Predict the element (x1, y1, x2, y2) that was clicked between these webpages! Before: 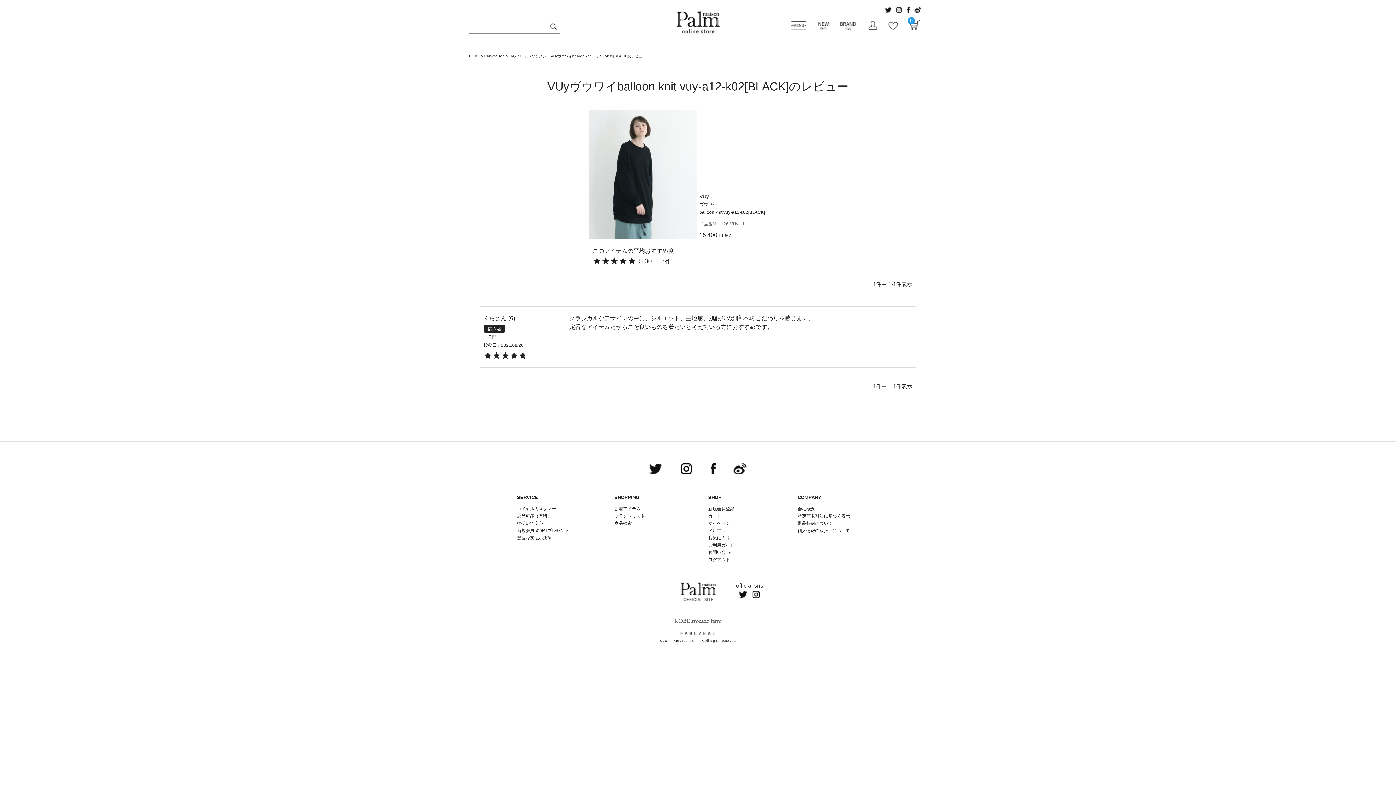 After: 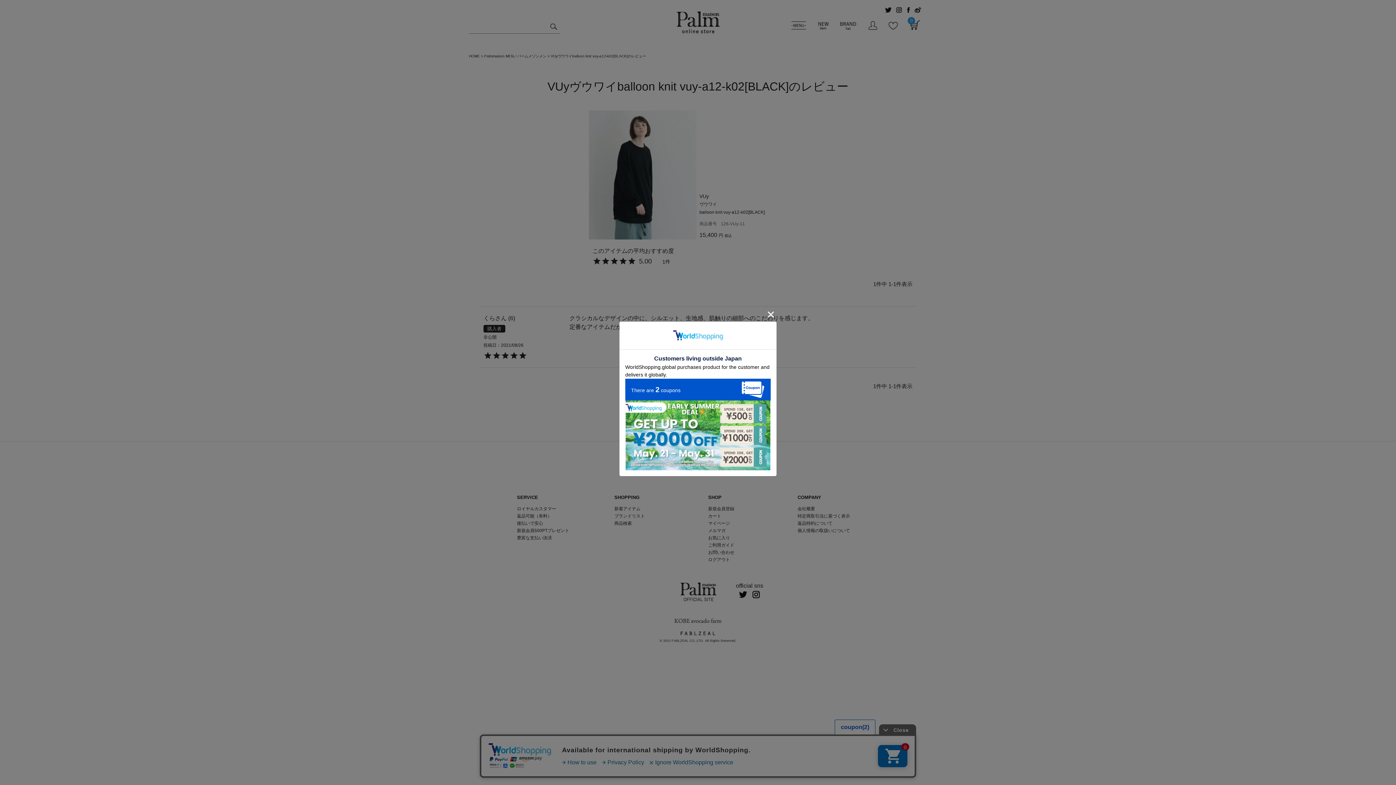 Action: bbox: (752, 590, 760, 601)